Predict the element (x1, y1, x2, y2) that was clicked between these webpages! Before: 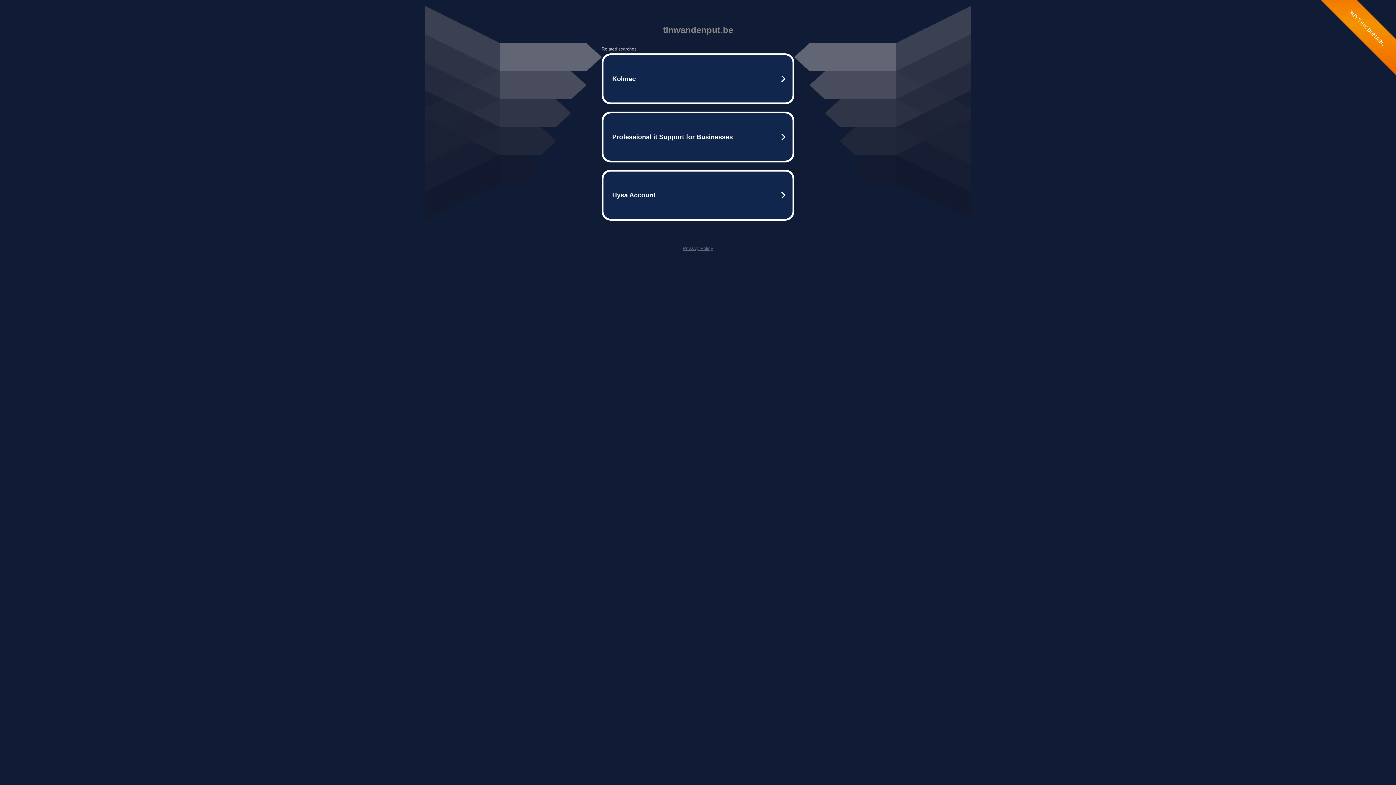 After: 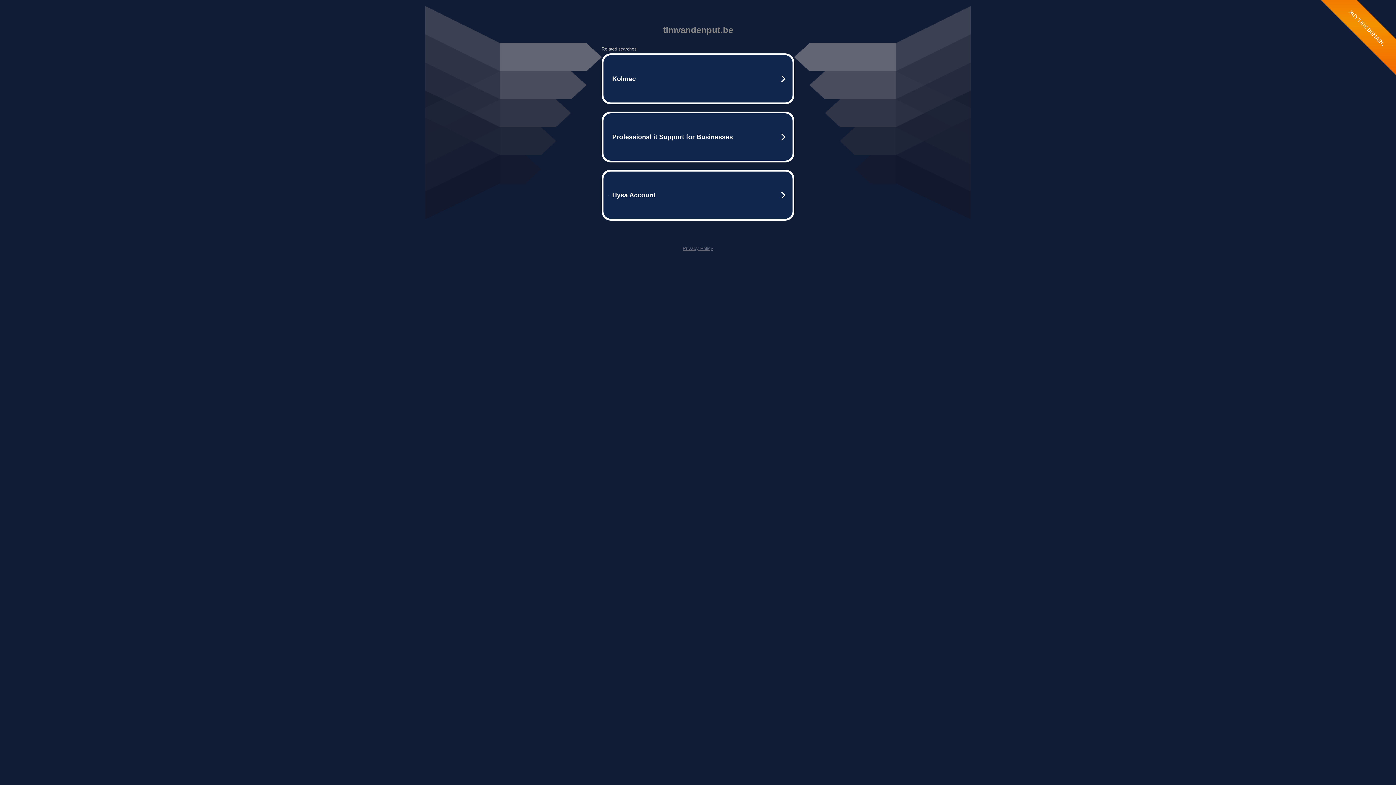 Action: bbox: (682, 245, 713, 251) label: Privacy Policy